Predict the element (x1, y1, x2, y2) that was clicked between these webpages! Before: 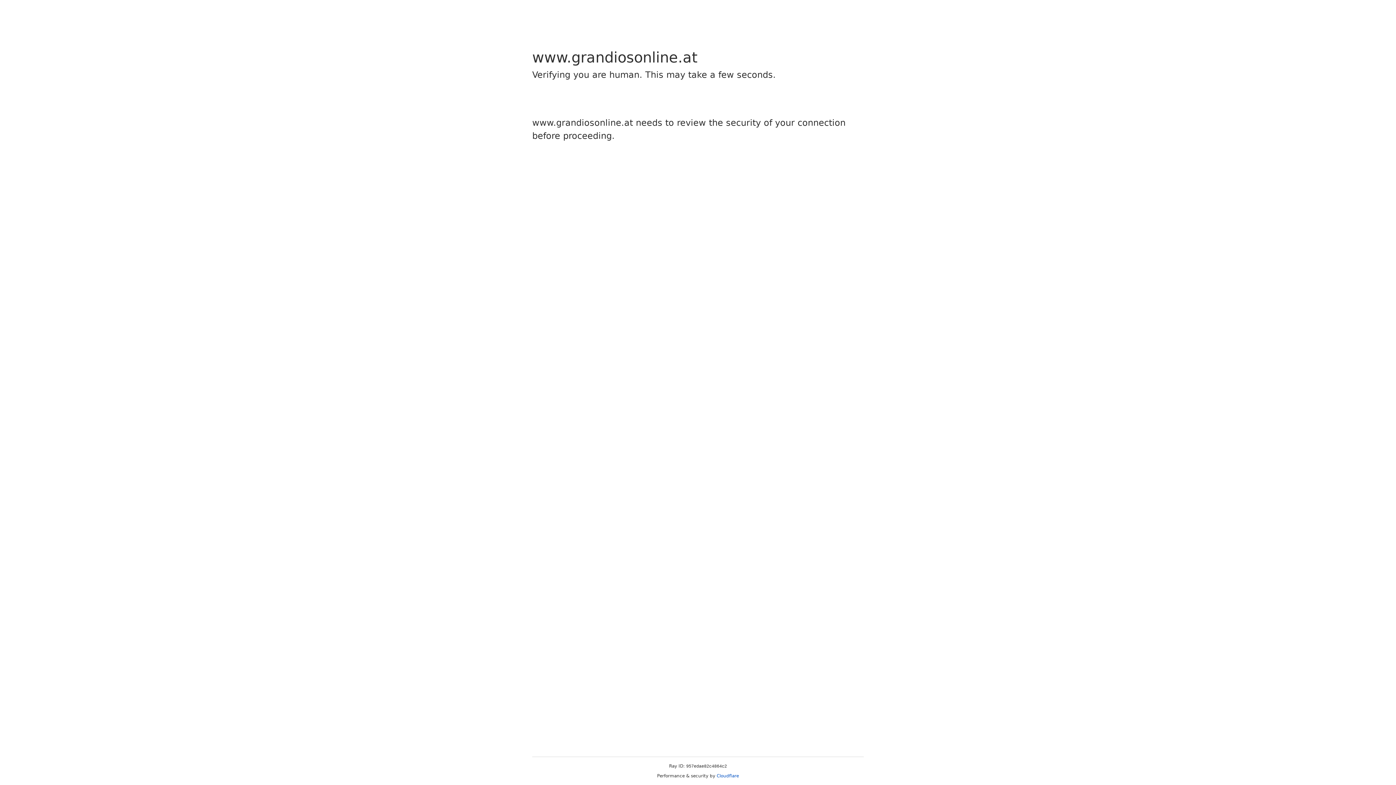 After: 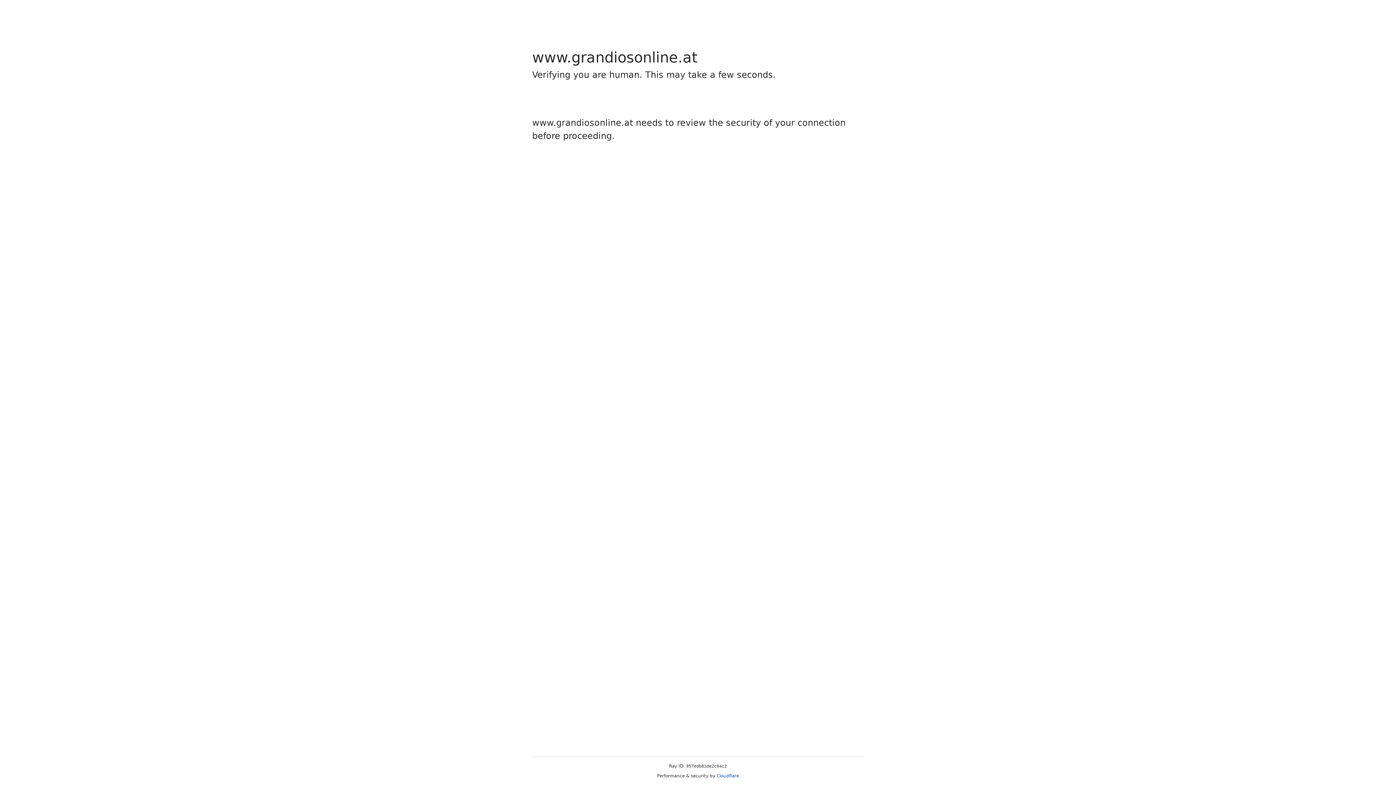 Action: label: Cloudflare bbox: (716, 773, 739, 778)